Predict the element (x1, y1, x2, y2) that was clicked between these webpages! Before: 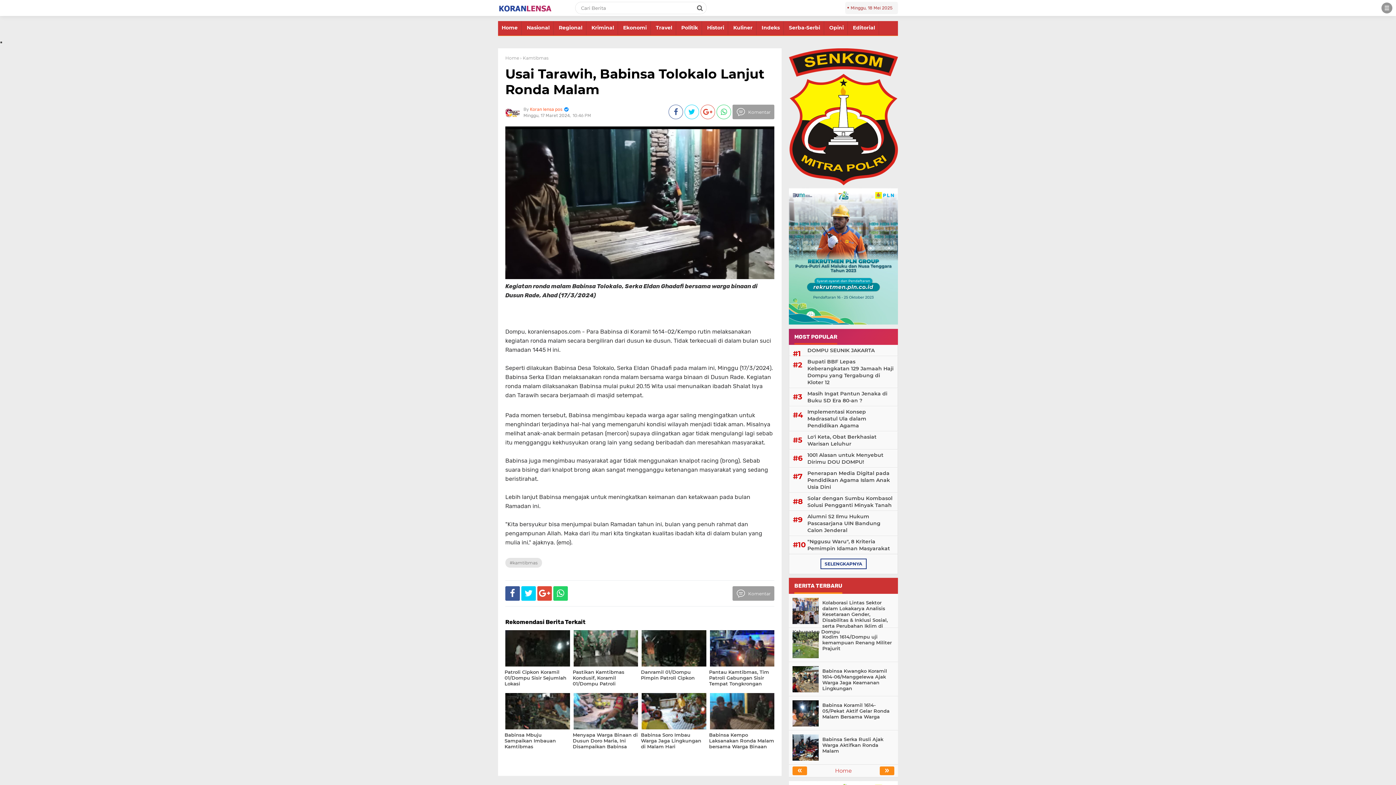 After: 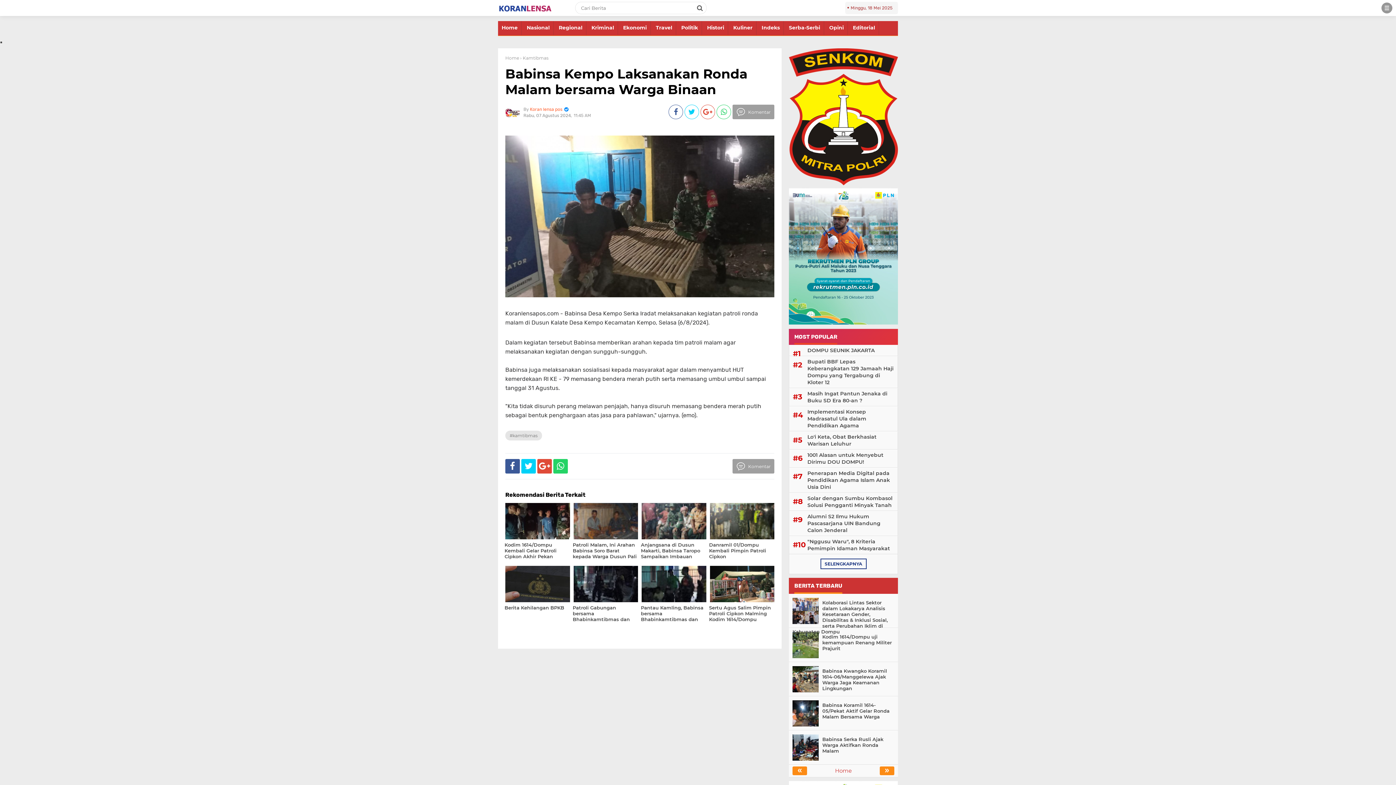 Action: label: Babinsa Kempo Laksanakan Ronda Malam bersama Warga Binaan bbox: (708, 724, 776, 749)